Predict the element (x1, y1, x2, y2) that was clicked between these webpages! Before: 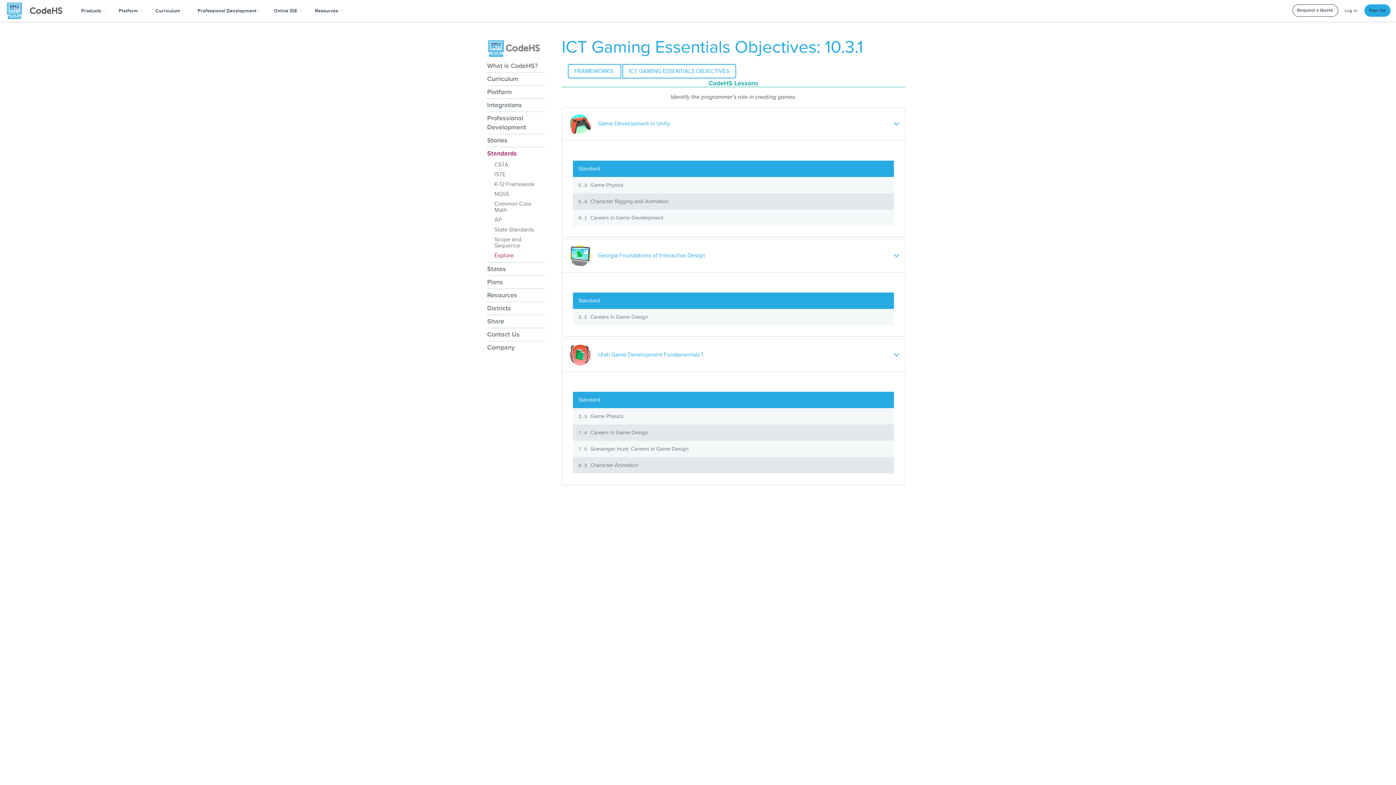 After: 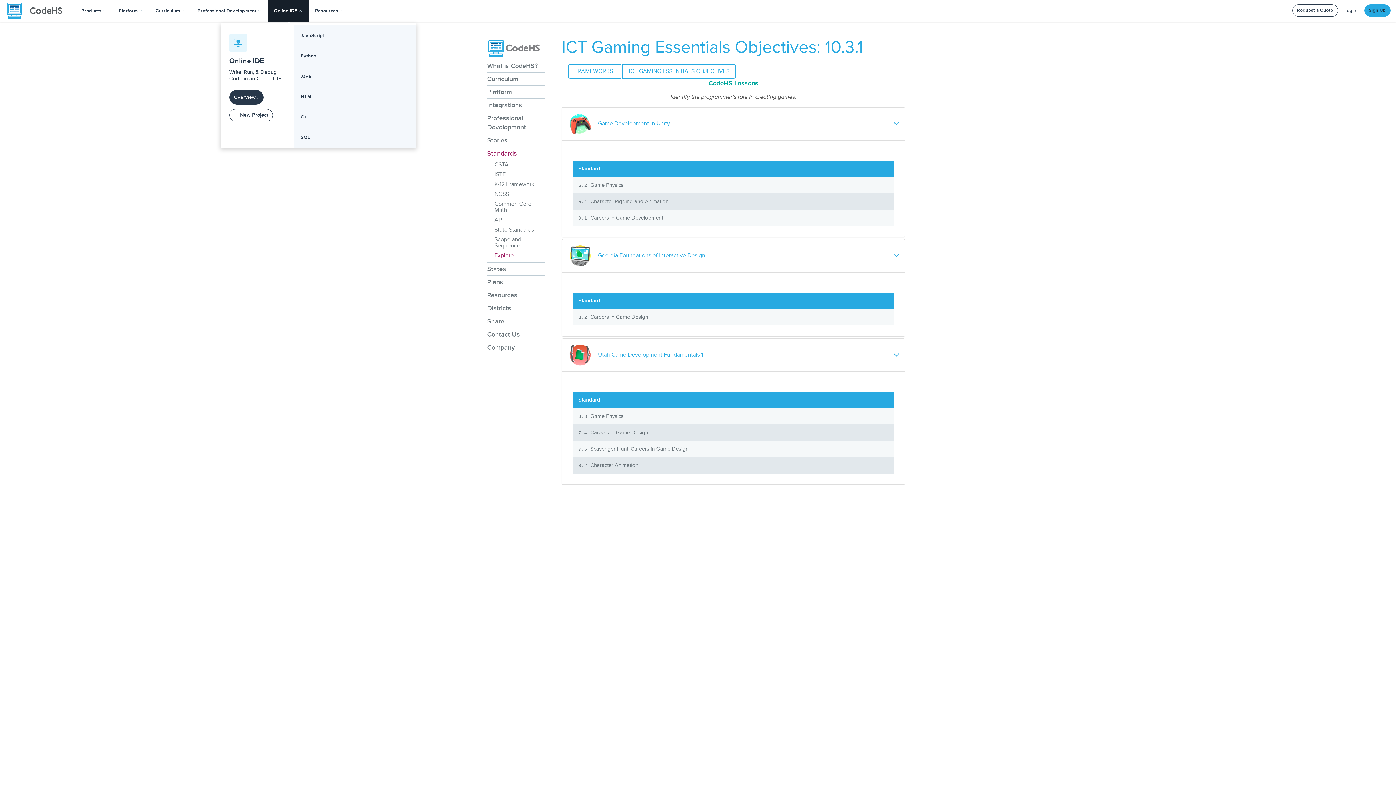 Action: label: Online IDE  bbox: (267, 0, 308, 21)